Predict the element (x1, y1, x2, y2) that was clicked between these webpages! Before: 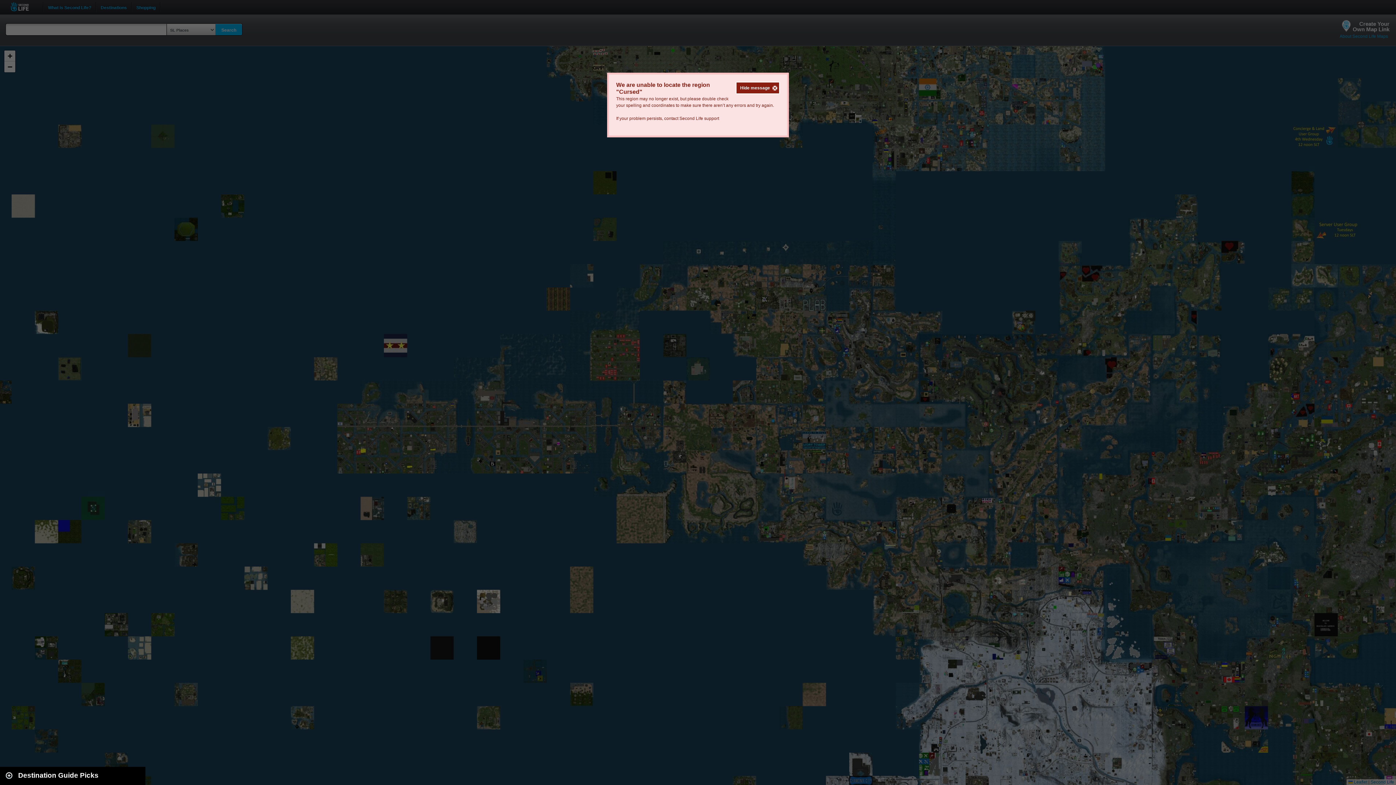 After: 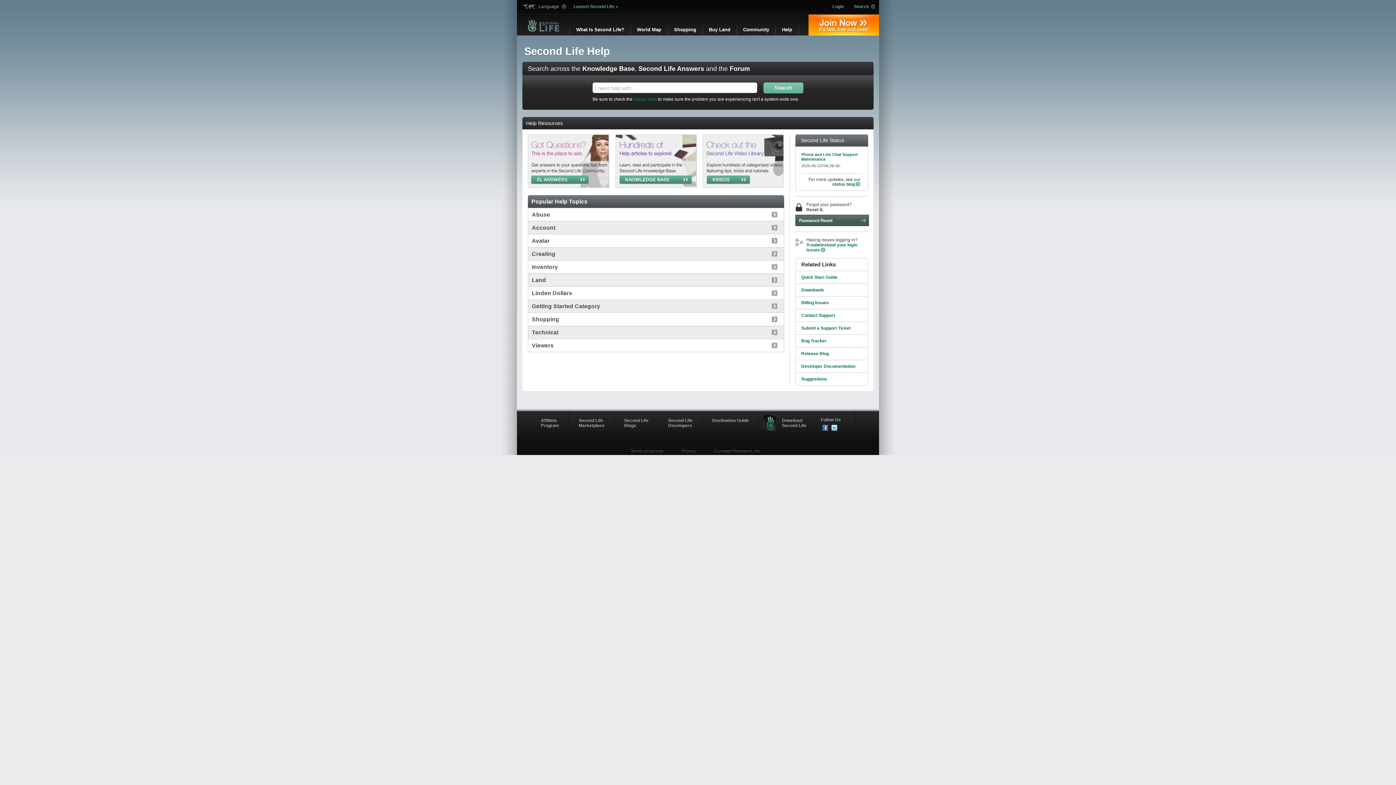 Action: bbox: (679, 116, 719, 121) label: Second Life support